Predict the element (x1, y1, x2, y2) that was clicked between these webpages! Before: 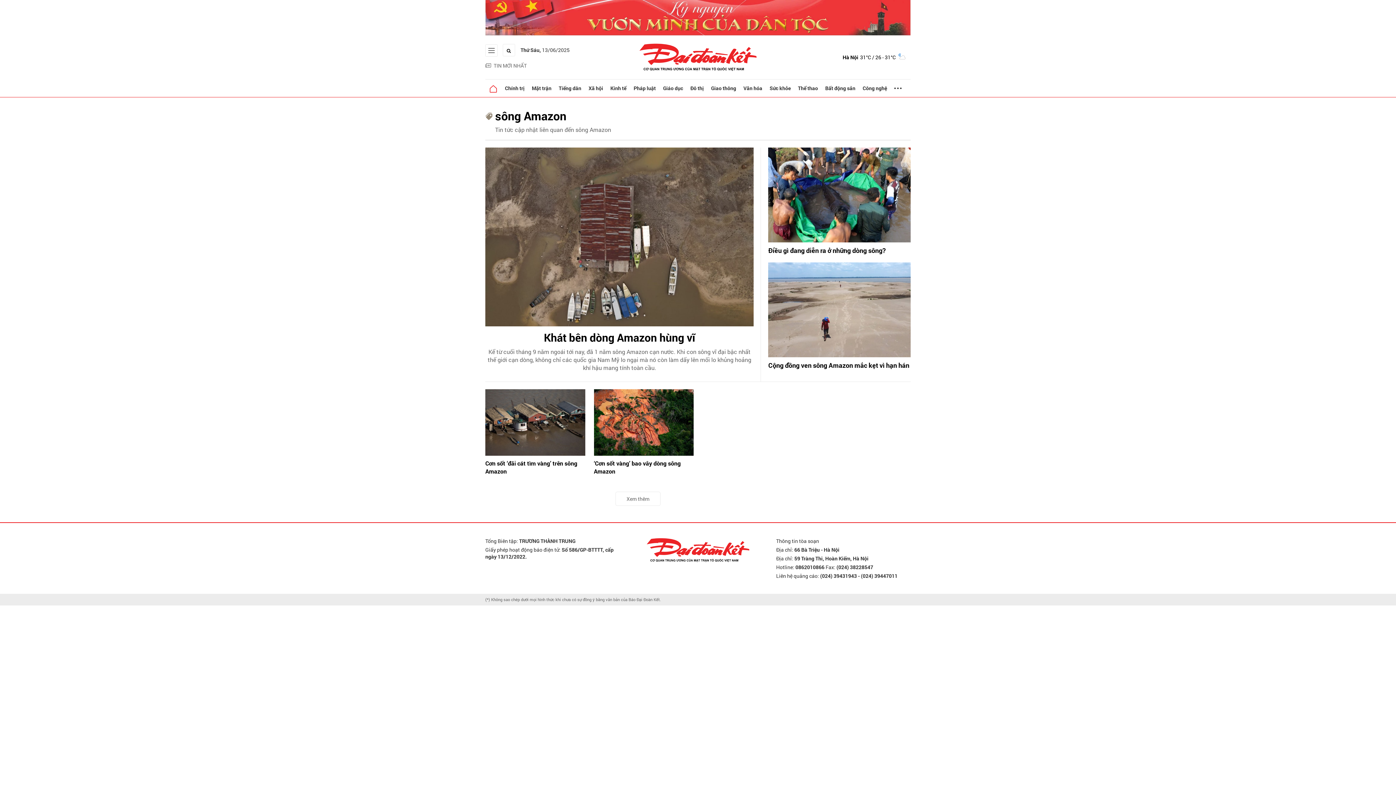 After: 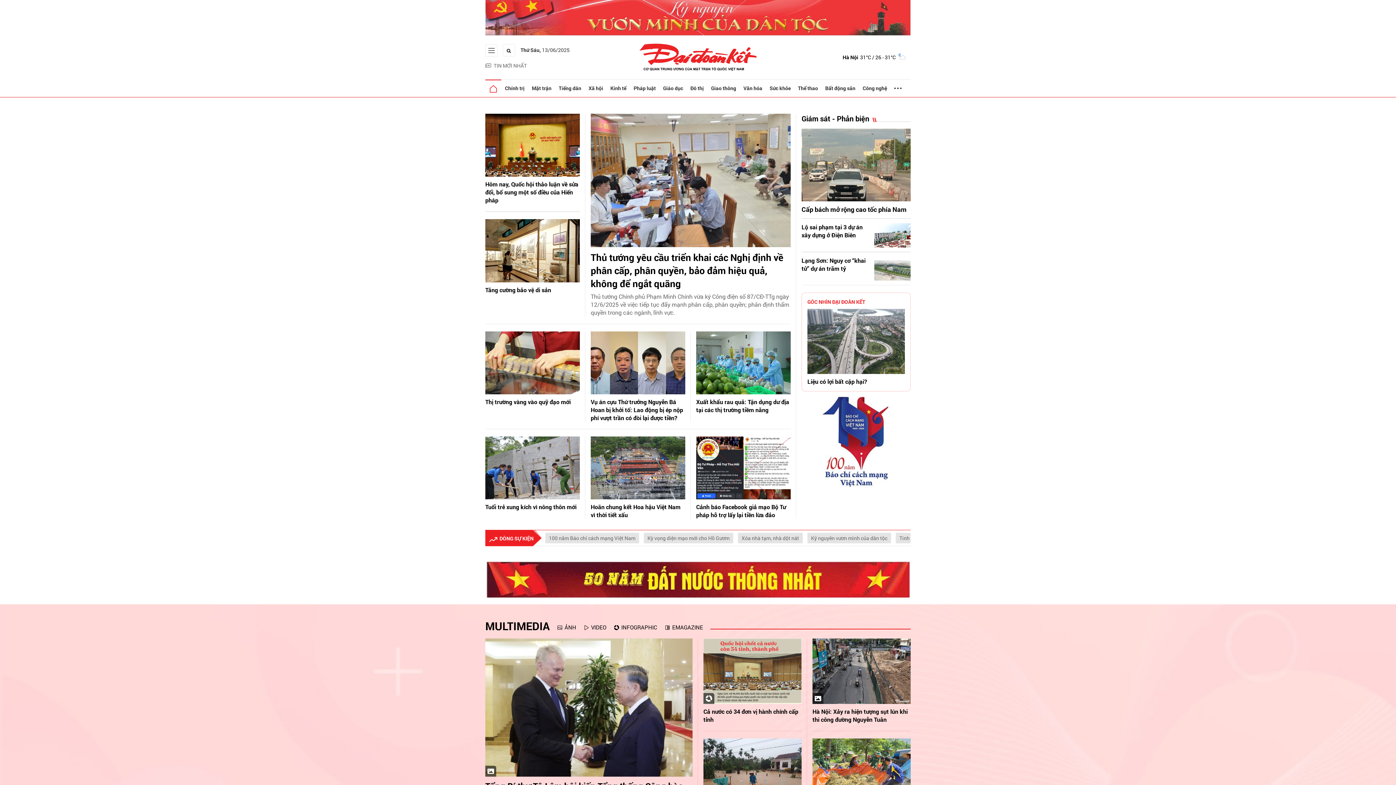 Action: bbox: (485, 79, 501, 97)